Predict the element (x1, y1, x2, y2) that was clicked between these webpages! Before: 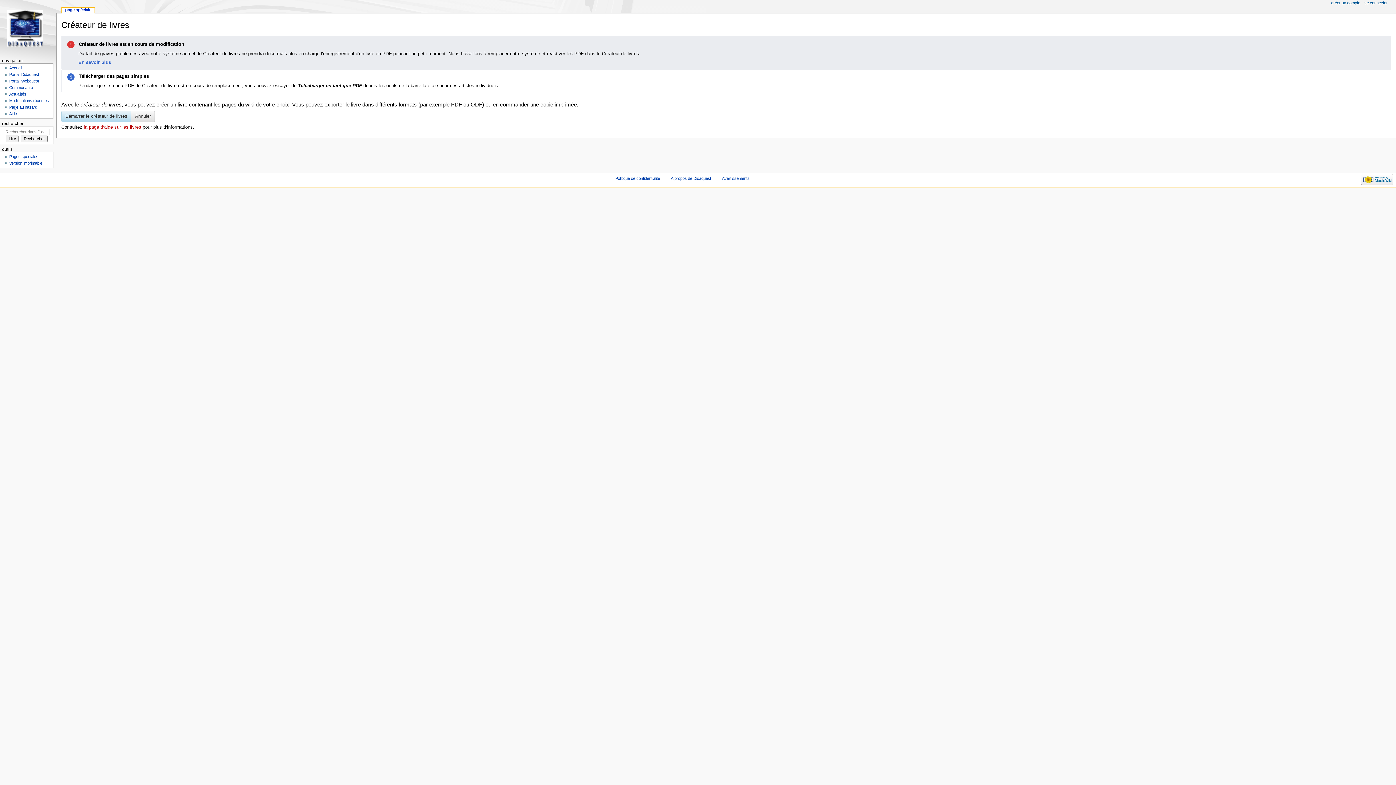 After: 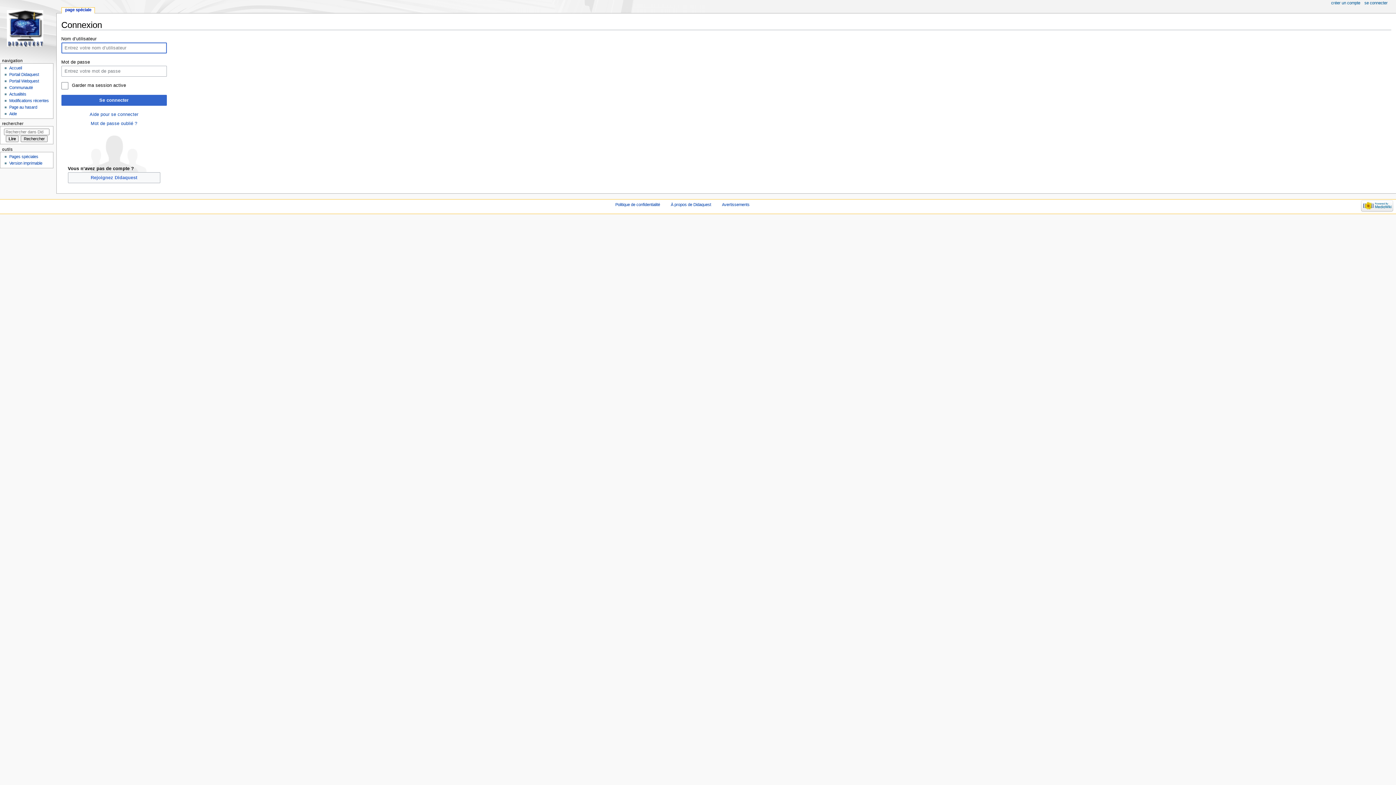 Action: bbox: (1364, 0, 1388, 5) label: se connecter